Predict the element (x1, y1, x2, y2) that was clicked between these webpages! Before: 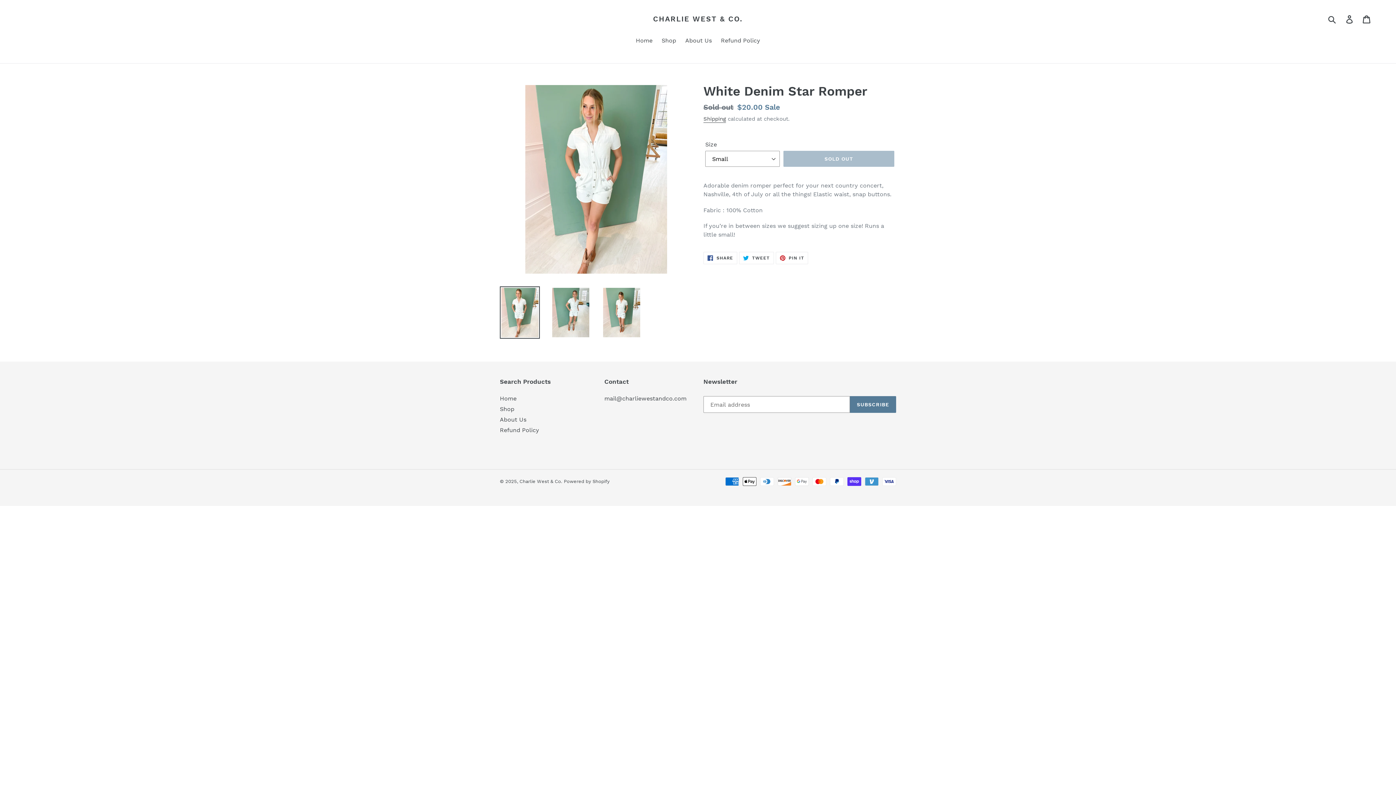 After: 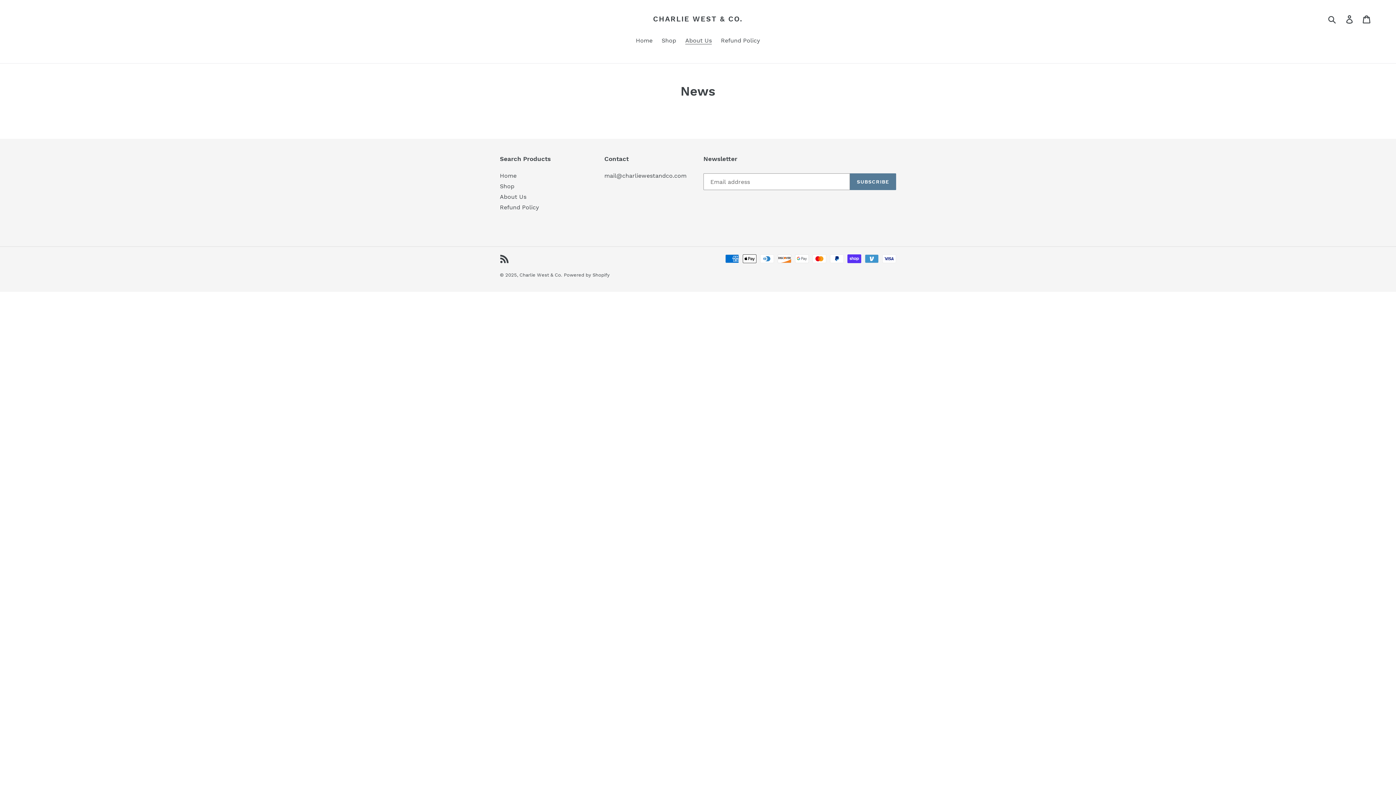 Action: label: About Us bbox: (500, 416, 526, 423)